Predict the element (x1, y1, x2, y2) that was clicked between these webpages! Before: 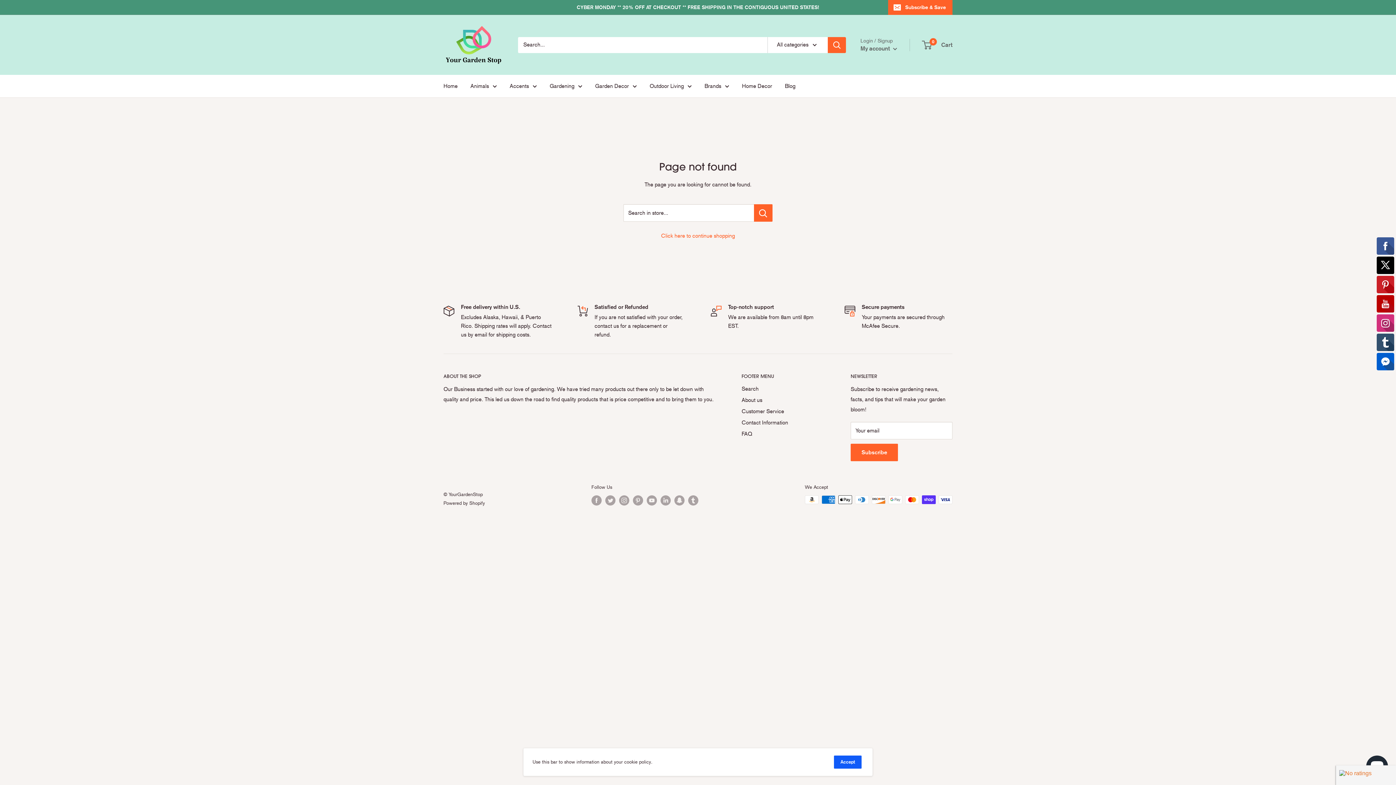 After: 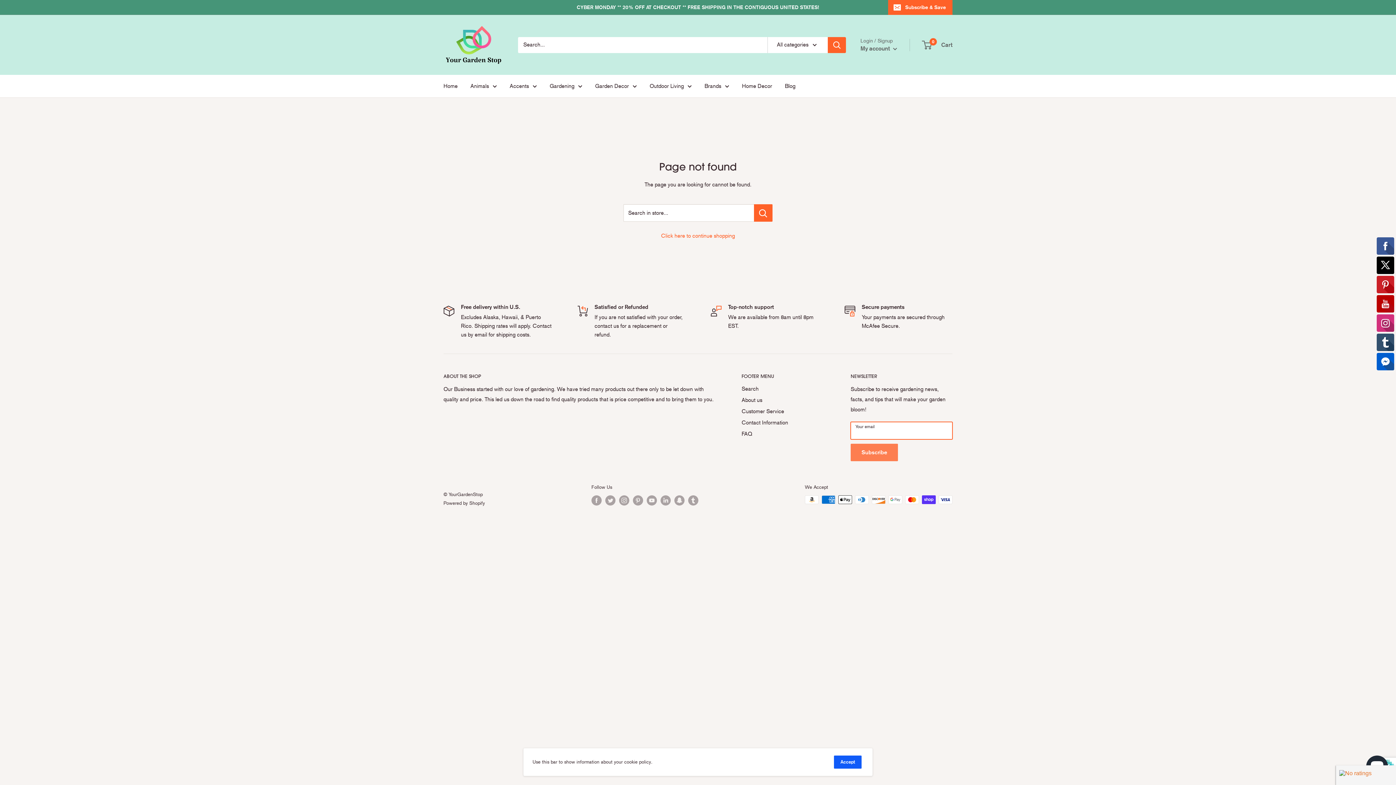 Action: bbox: (850, 444, 898, 461) label: Subscribe